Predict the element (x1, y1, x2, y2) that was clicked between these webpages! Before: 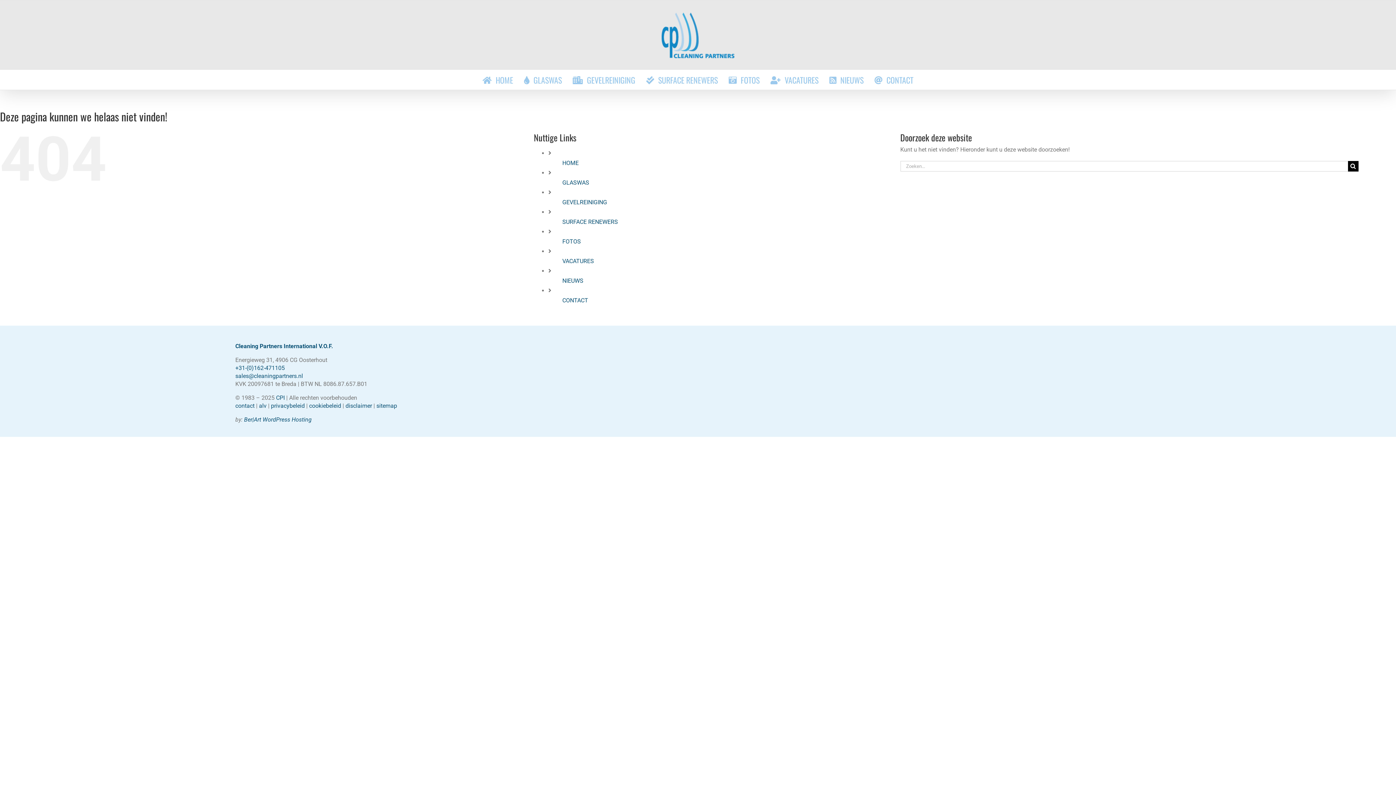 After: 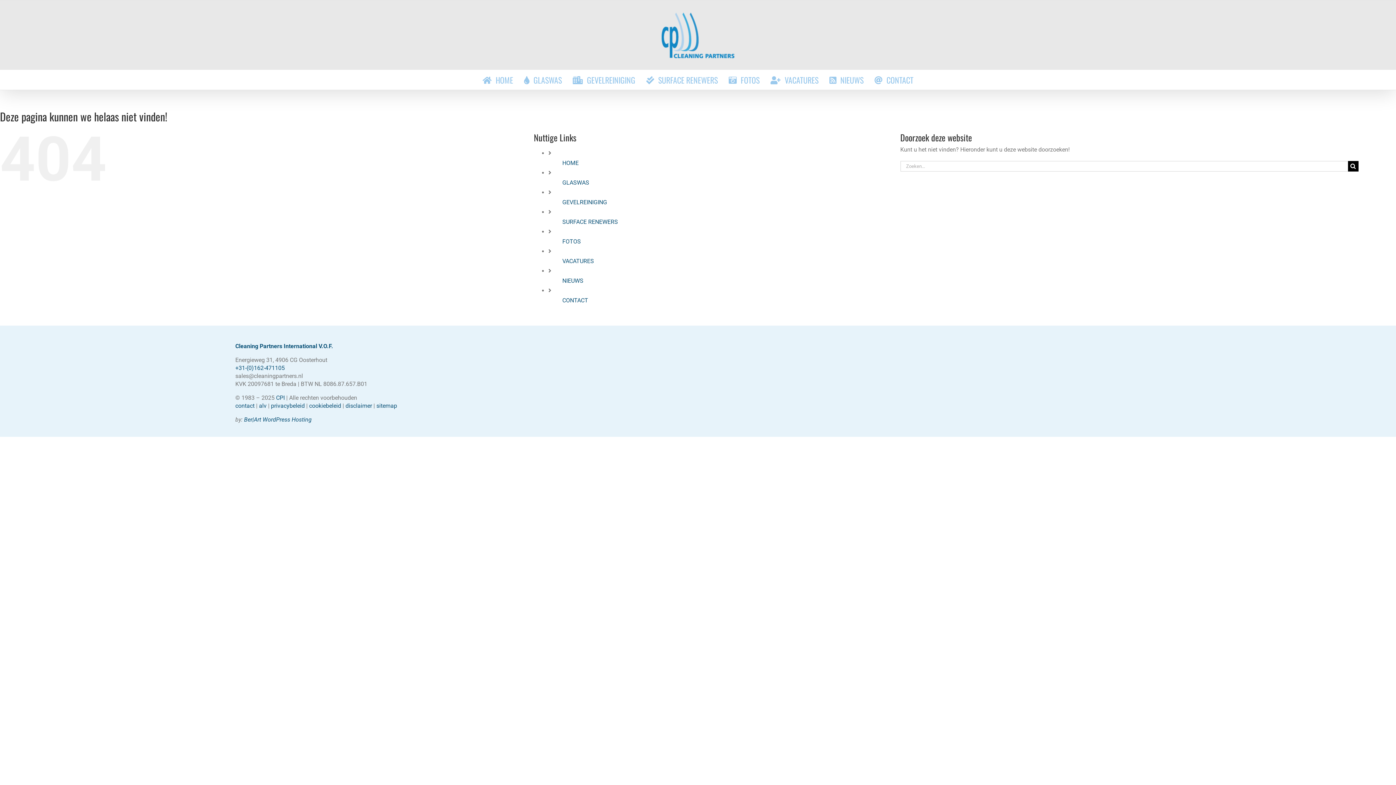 Action: label: sales@cleaningpartners.nl bbox: (235, 372, 303, 379)